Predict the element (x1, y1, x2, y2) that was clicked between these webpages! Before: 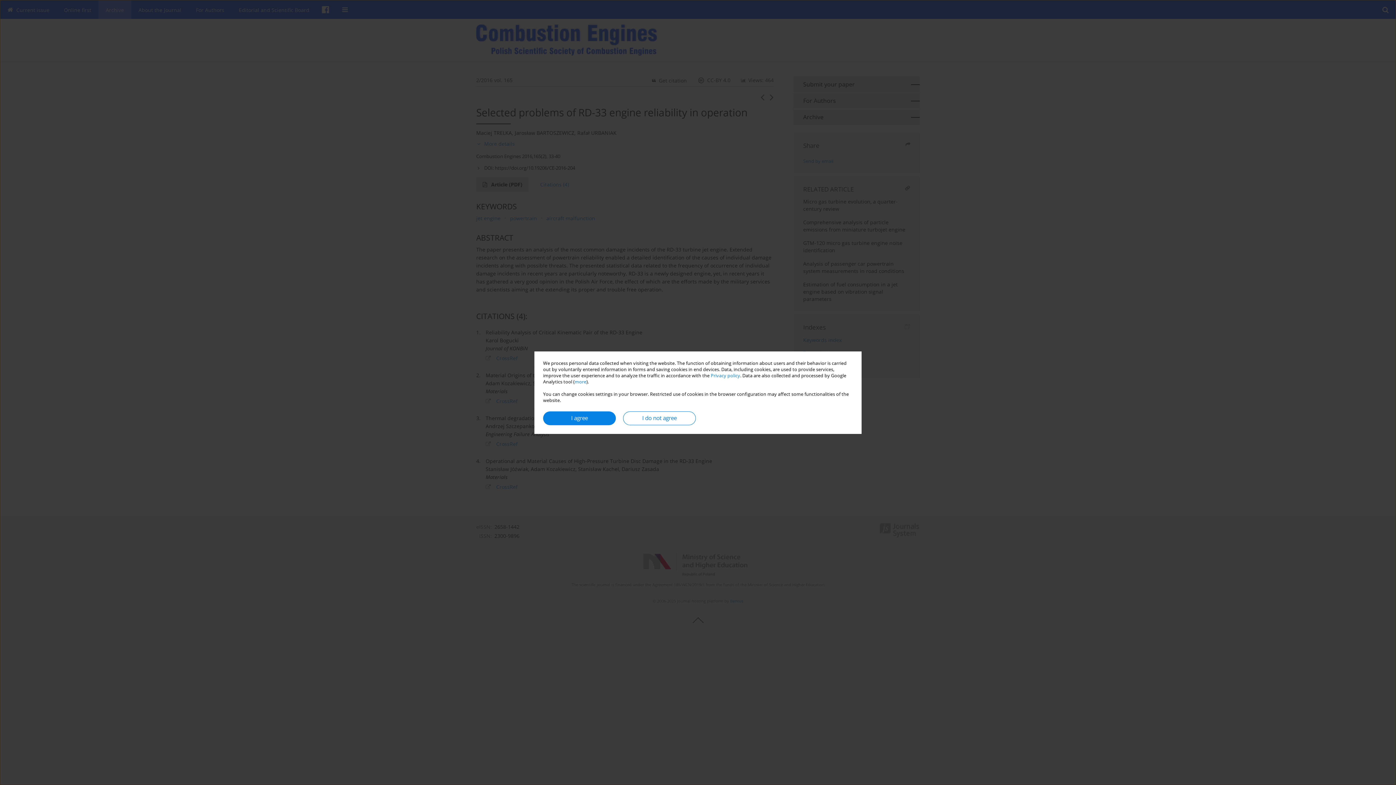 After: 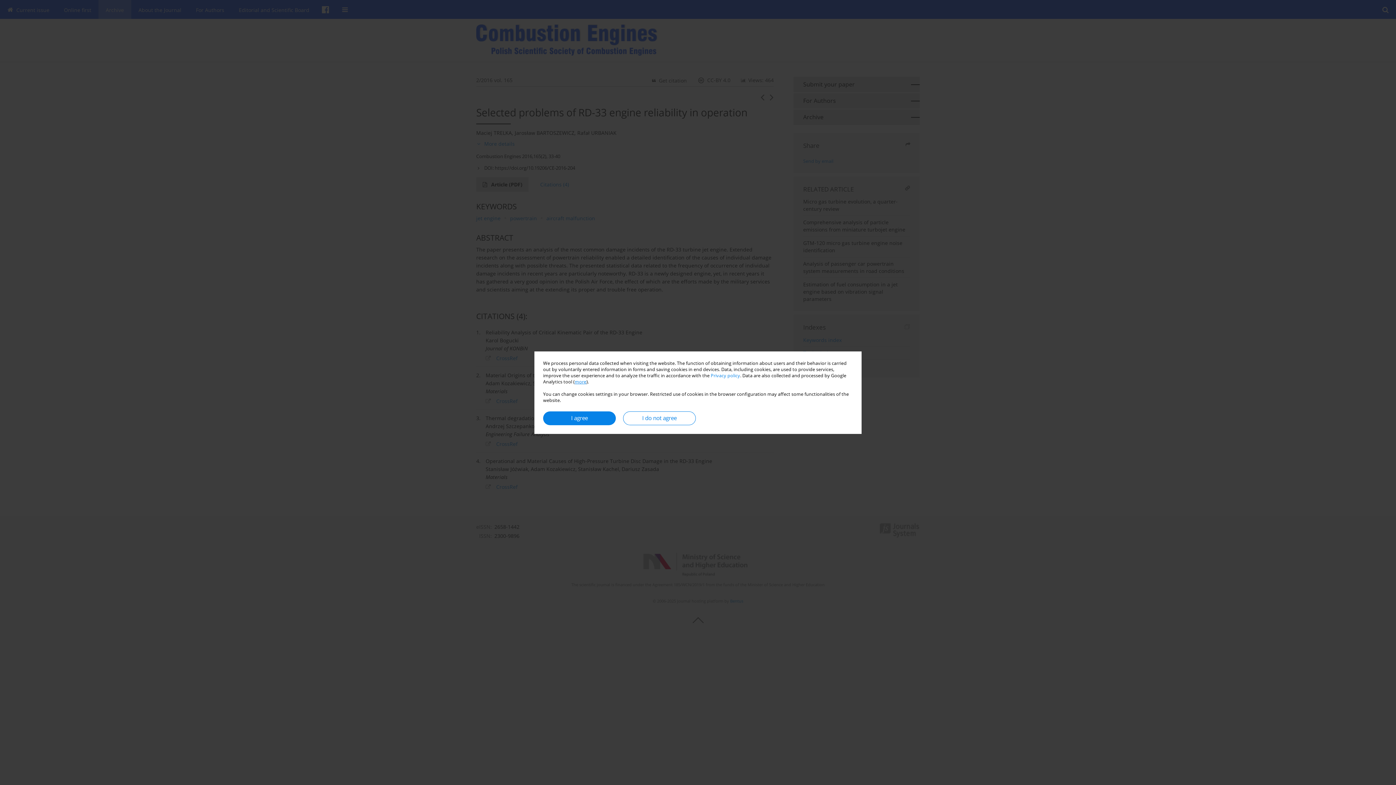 Action: label: more bbox: (574, 378, 586, 384)